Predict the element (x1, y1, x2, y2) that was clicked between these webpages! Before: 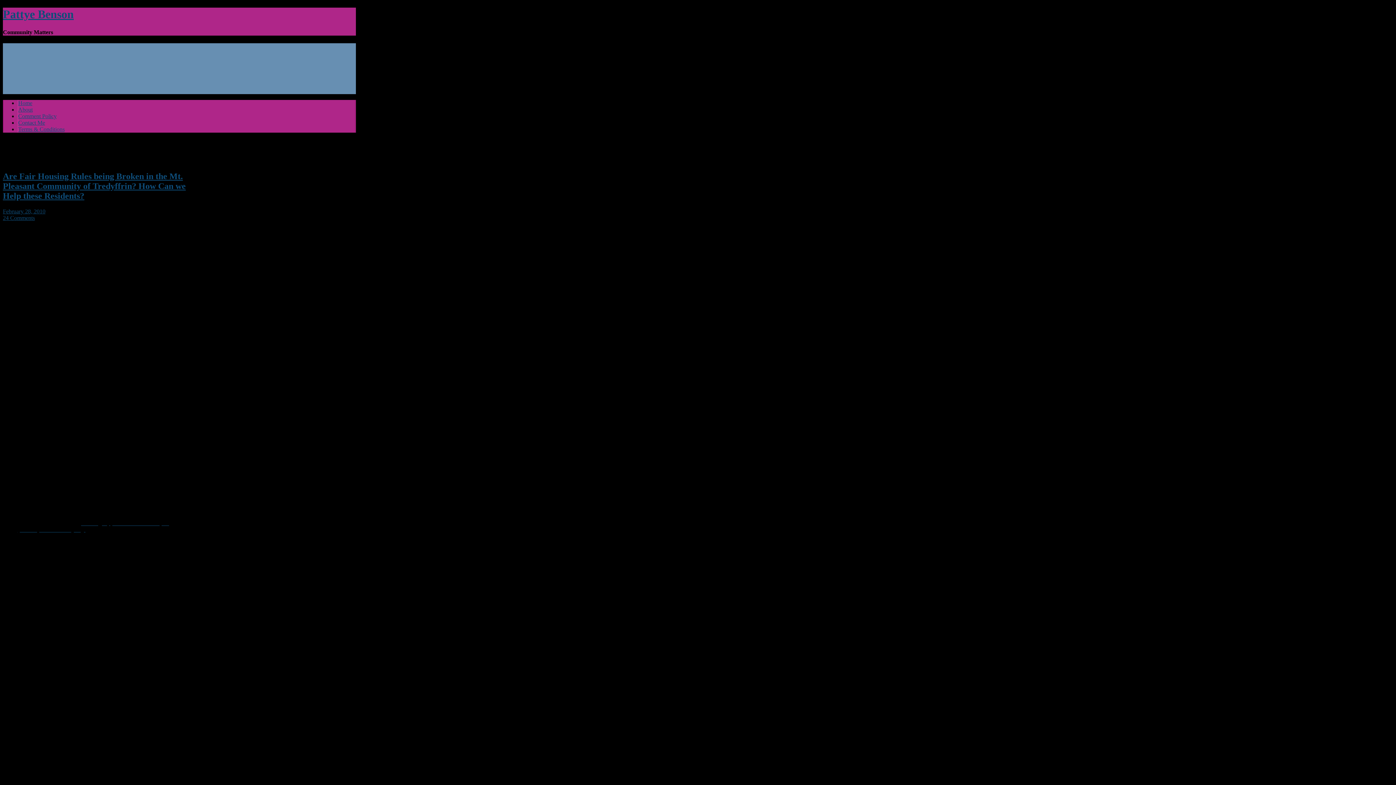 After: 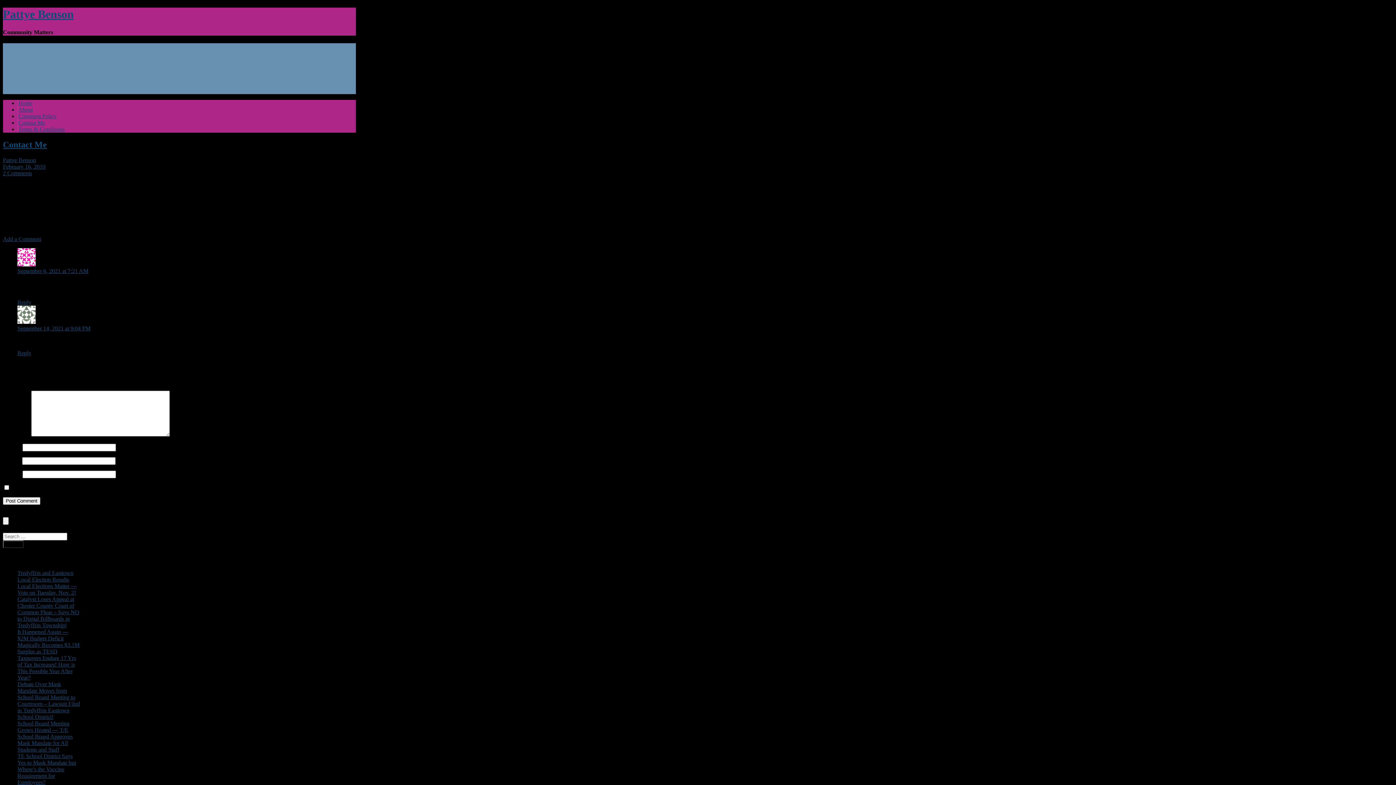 Action: label: Contact Me bbox: (18, 119, 45, 125)